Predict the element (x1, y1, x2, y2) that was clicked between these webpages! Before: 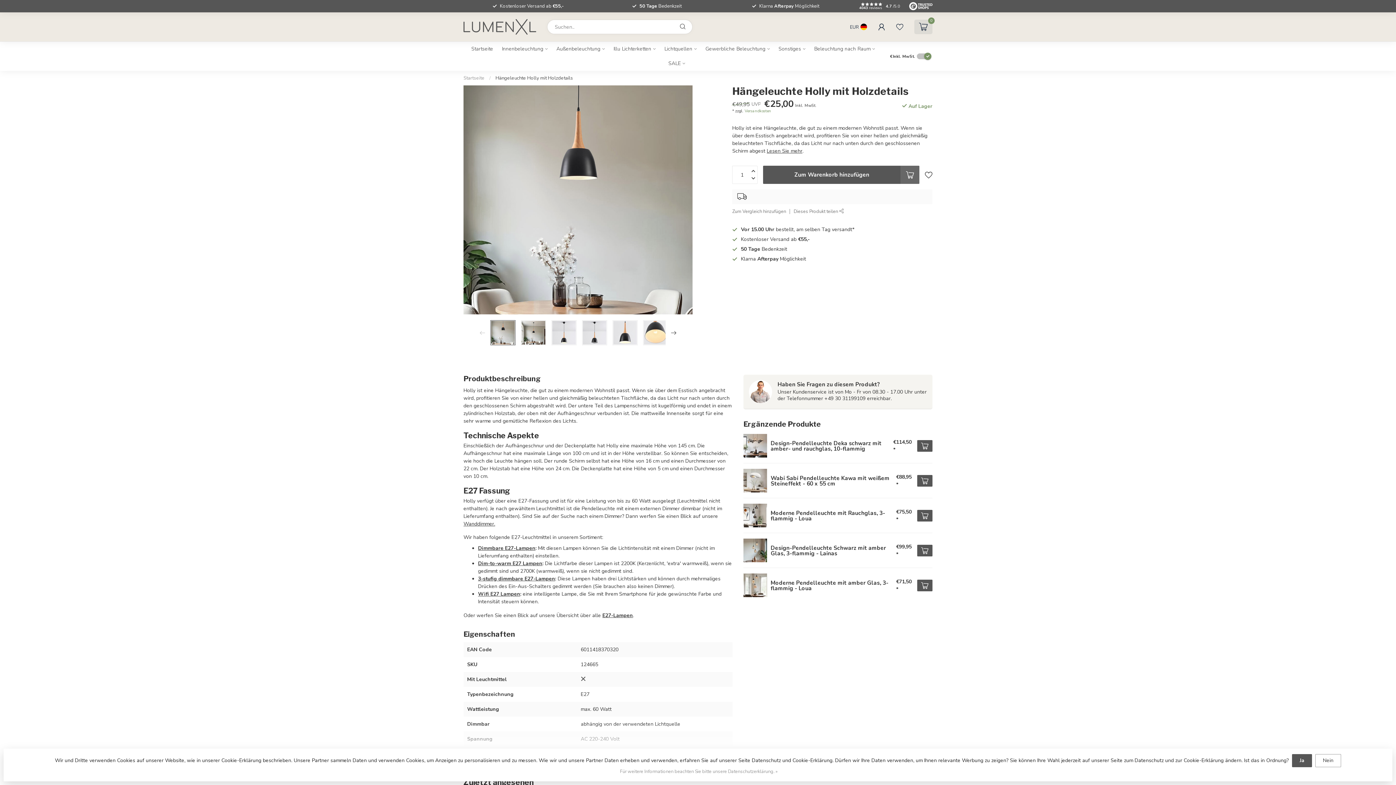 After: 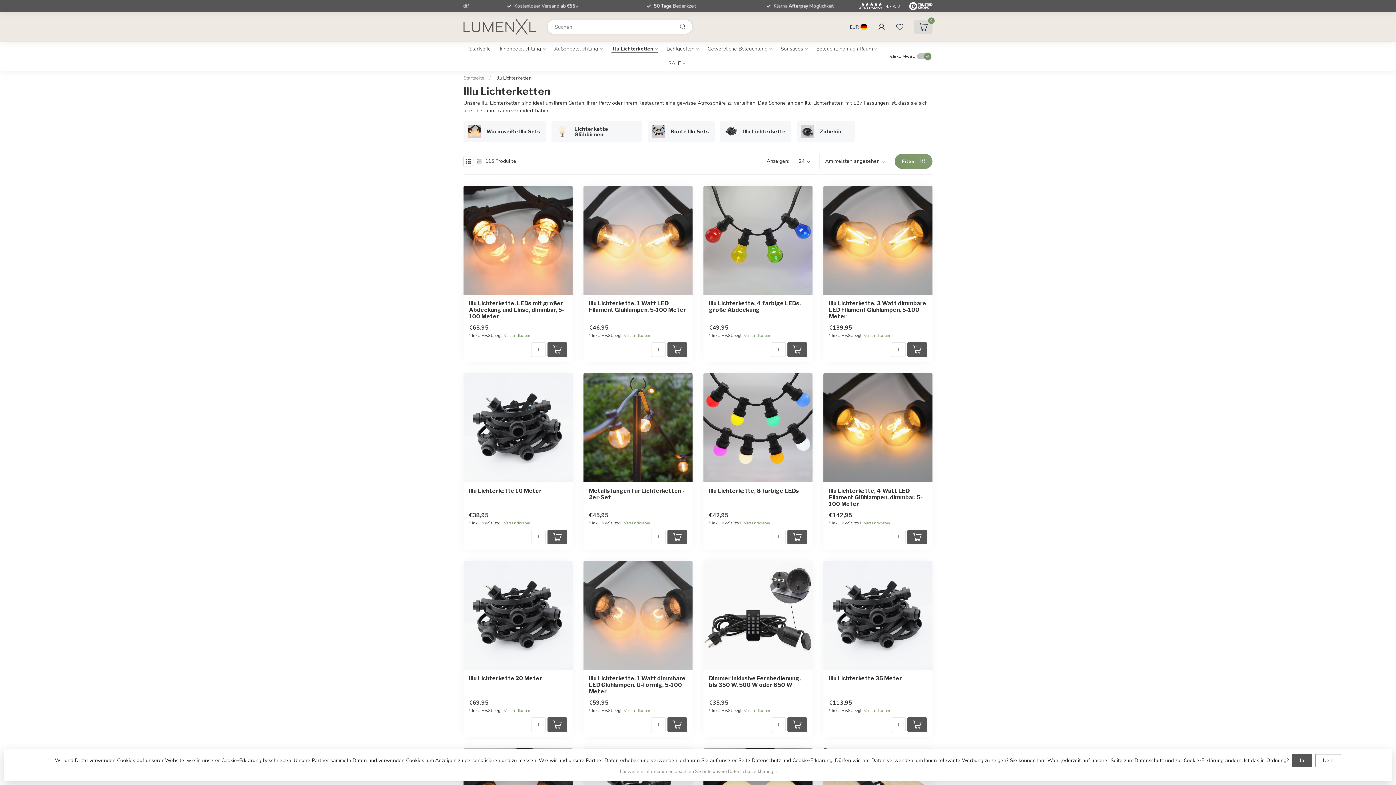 Action: bbox: (613, 41, 655, 56) label: Illu Lichterketten